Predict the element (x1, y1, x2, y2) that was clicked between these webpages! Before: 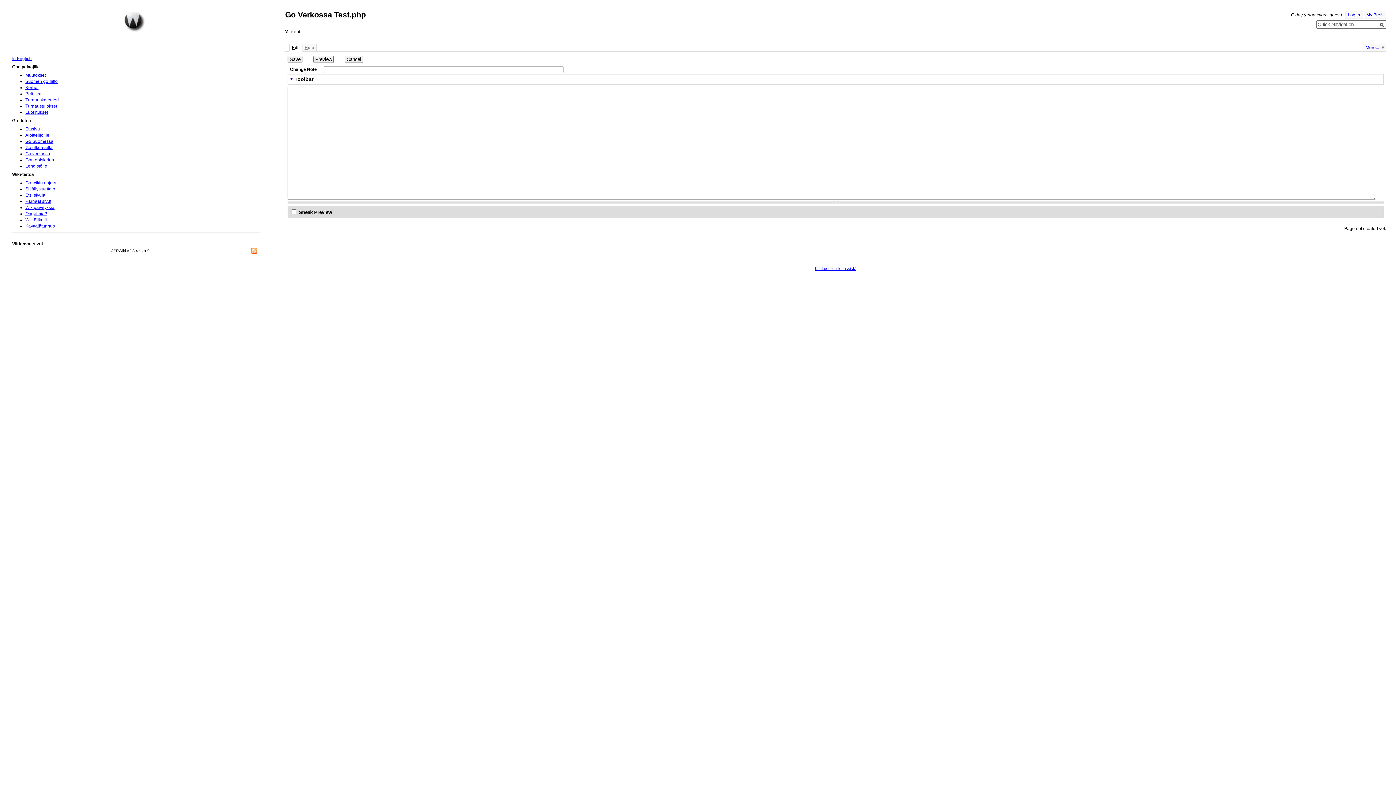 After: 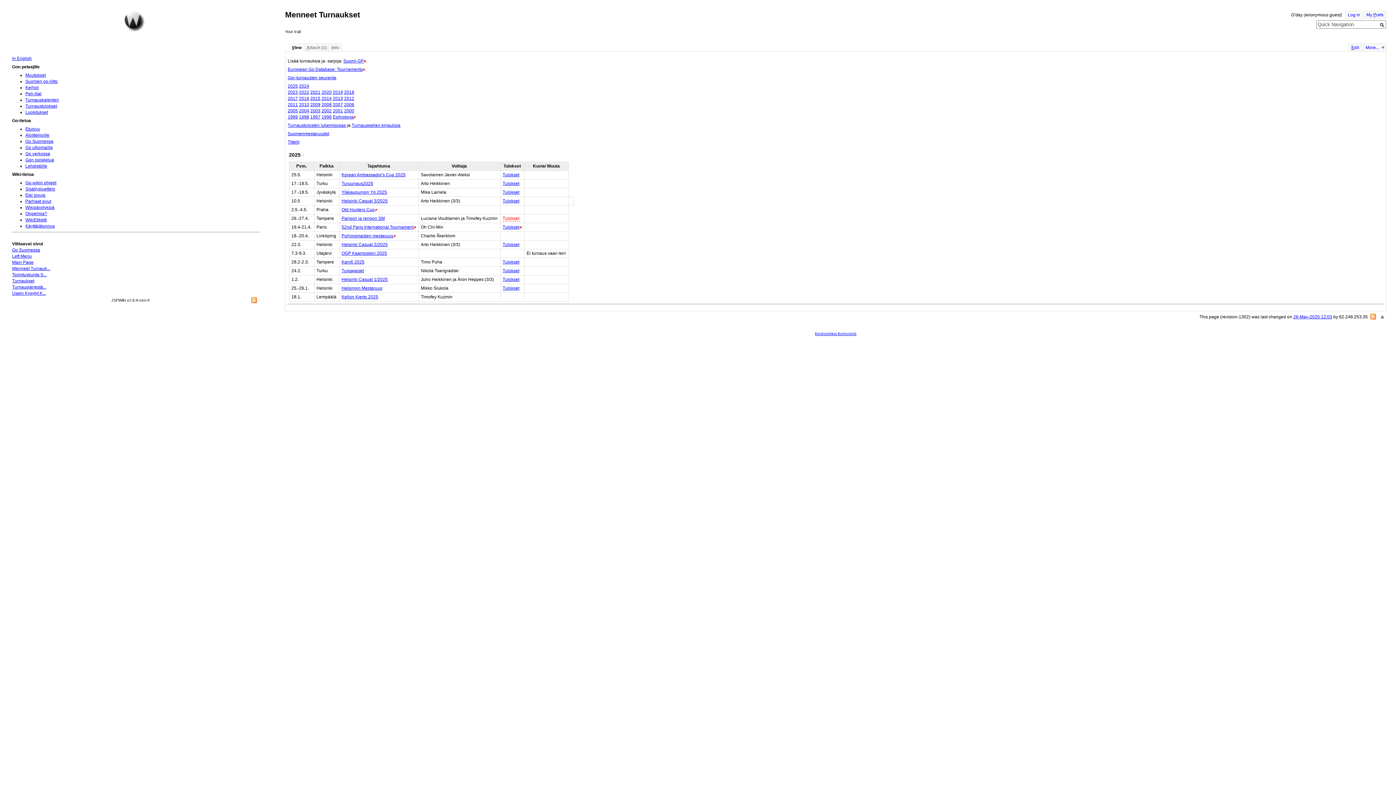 Action: label: Turnaustulokset bbox: (25, 103, 57, 108)